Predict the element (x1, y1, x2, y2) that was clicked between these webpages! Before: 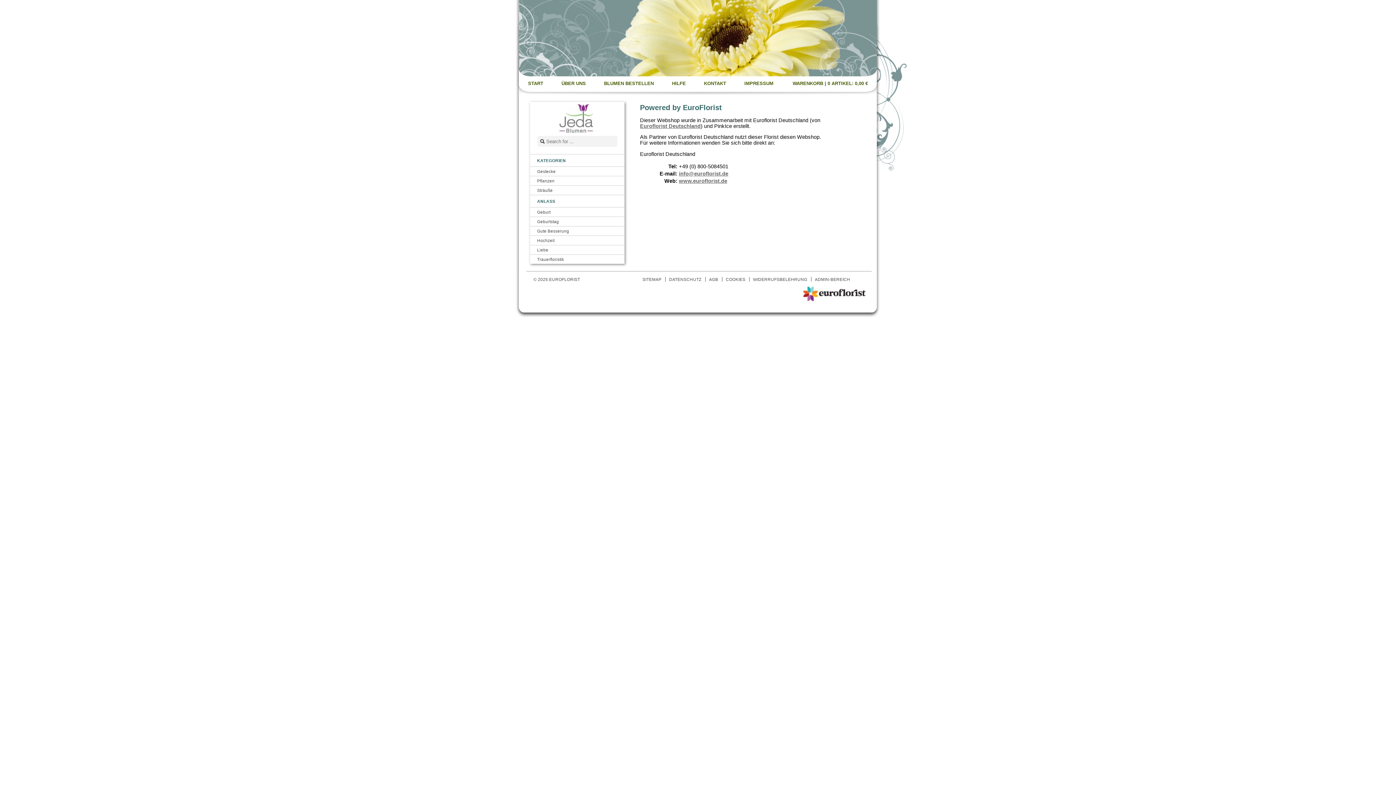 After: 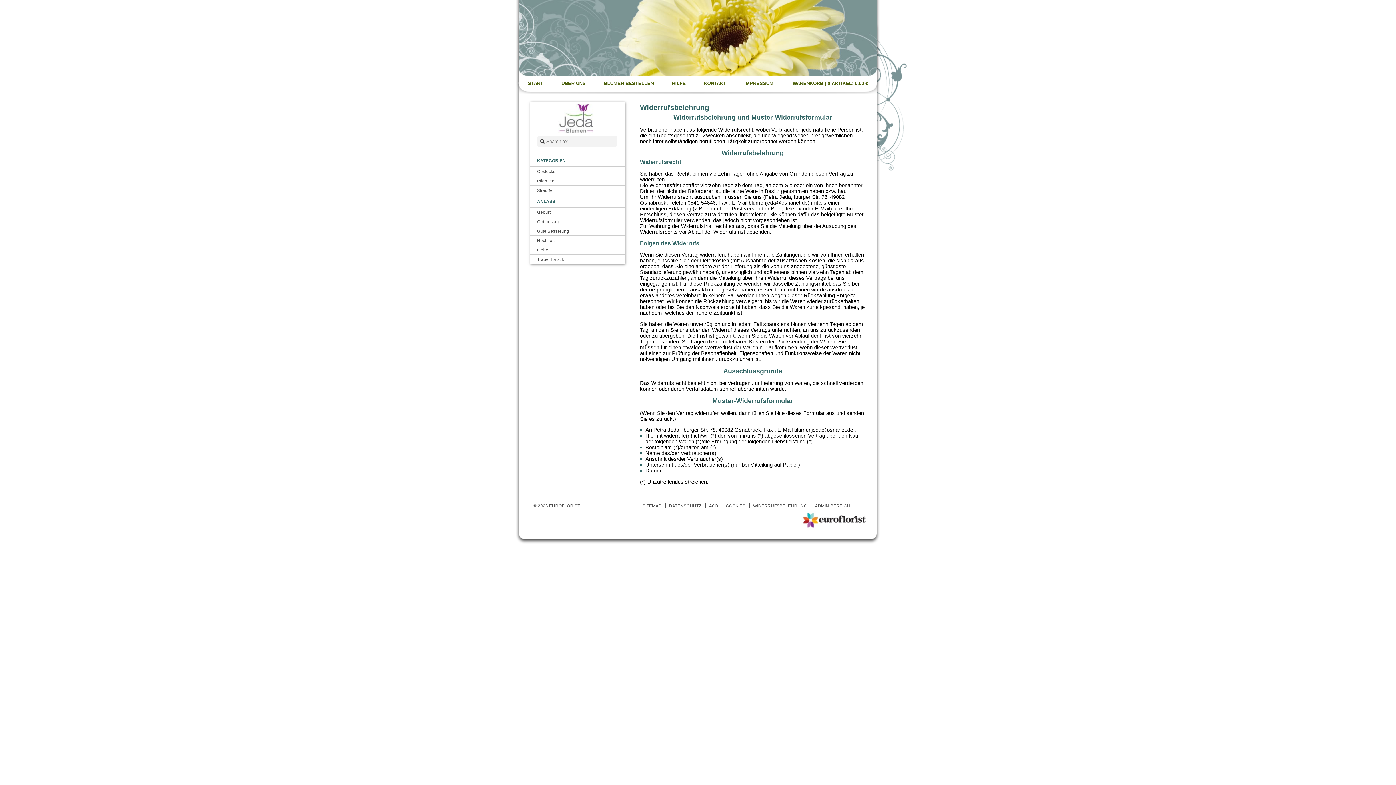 Action: label: WIDERRUFSBELEHRUNG bbox: (753, 277, 807, 281)